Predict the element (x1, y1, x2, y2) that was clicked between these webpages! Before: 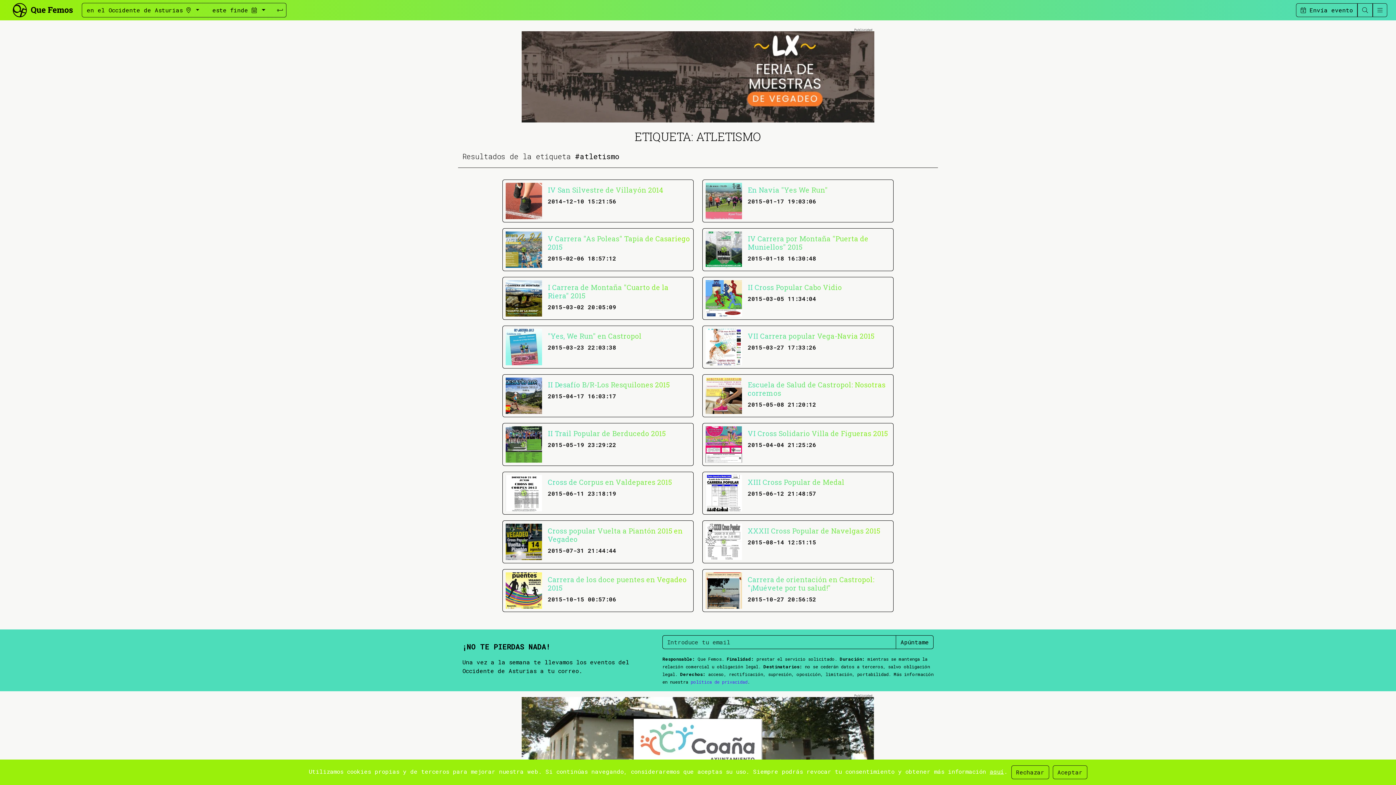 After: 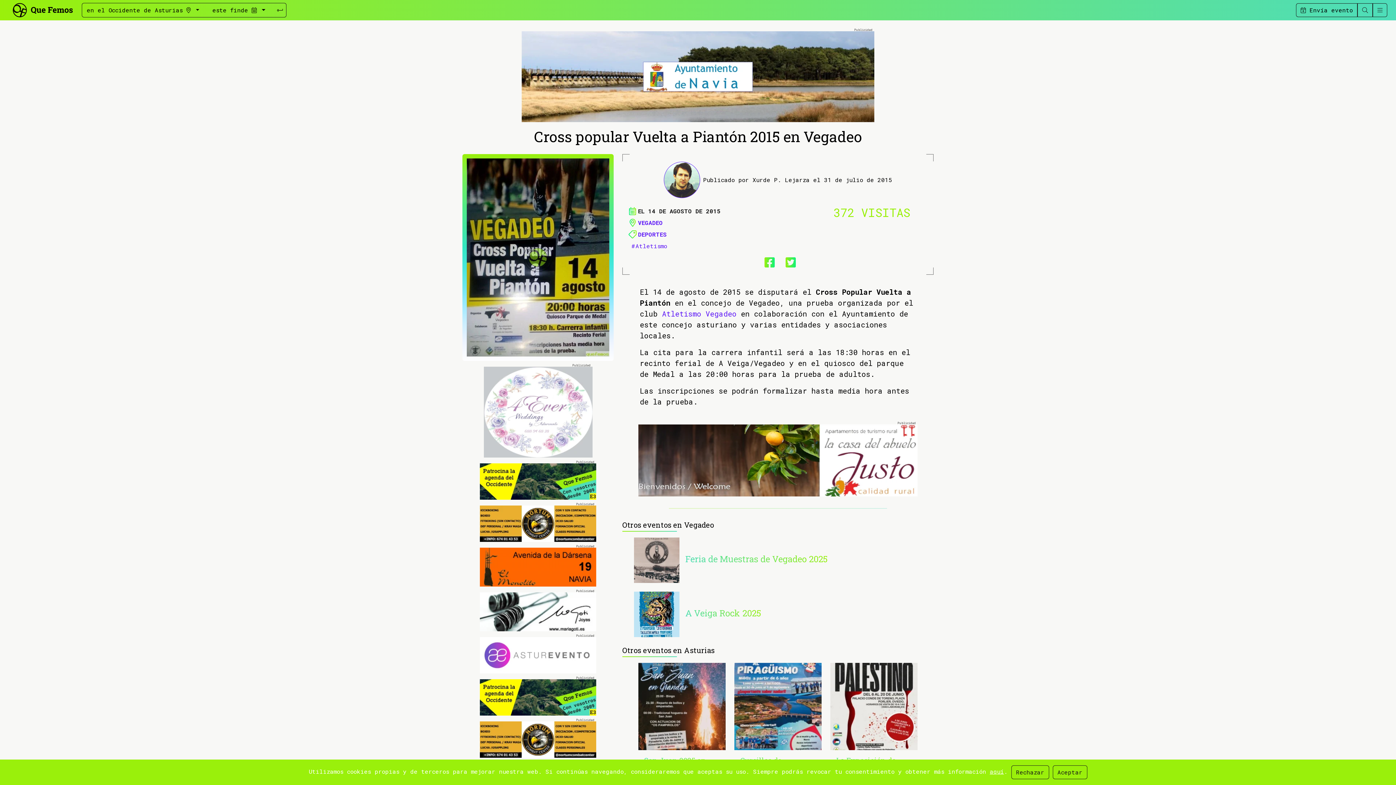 Action: bbox: (548, 526, 682, 544) label: Cross popular Vuelta a Piantón 2015 en Vegadeo